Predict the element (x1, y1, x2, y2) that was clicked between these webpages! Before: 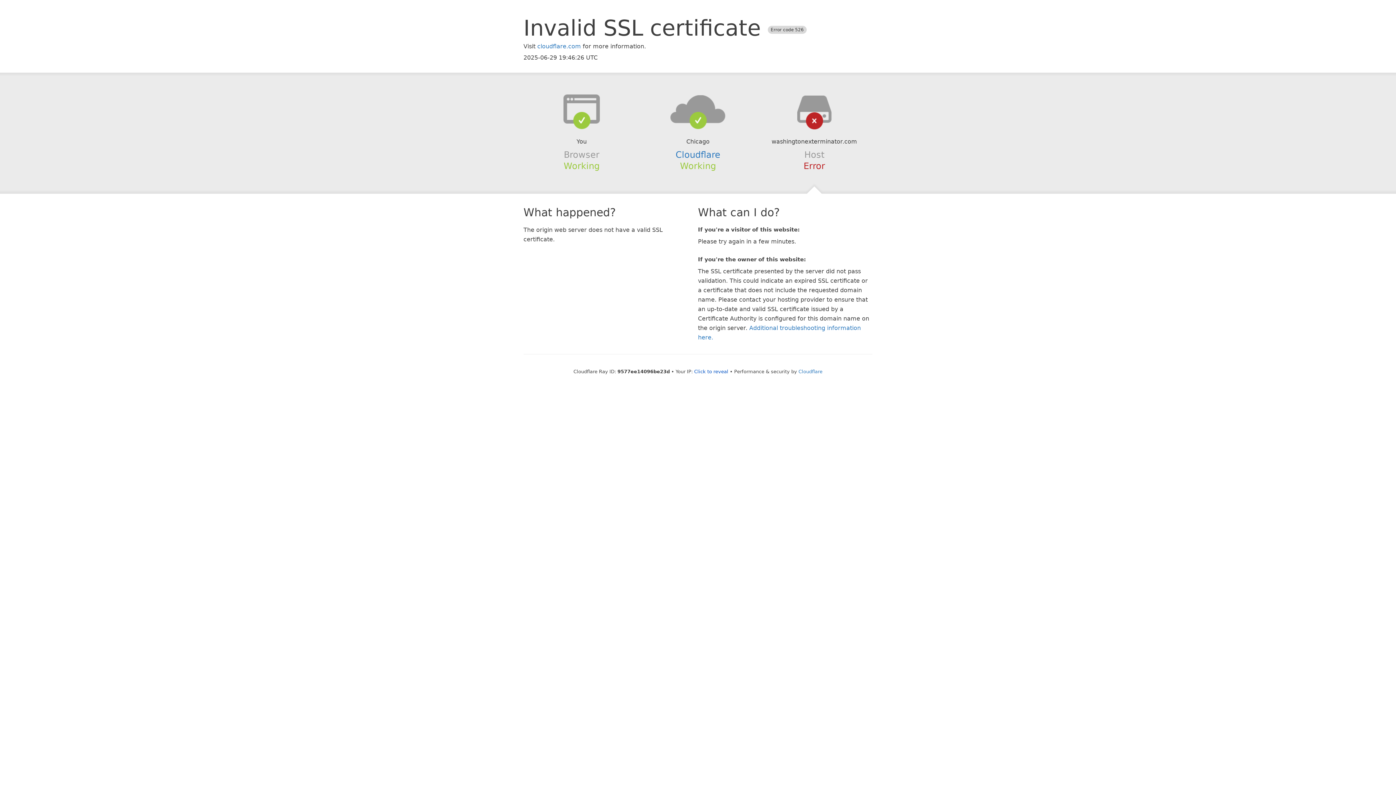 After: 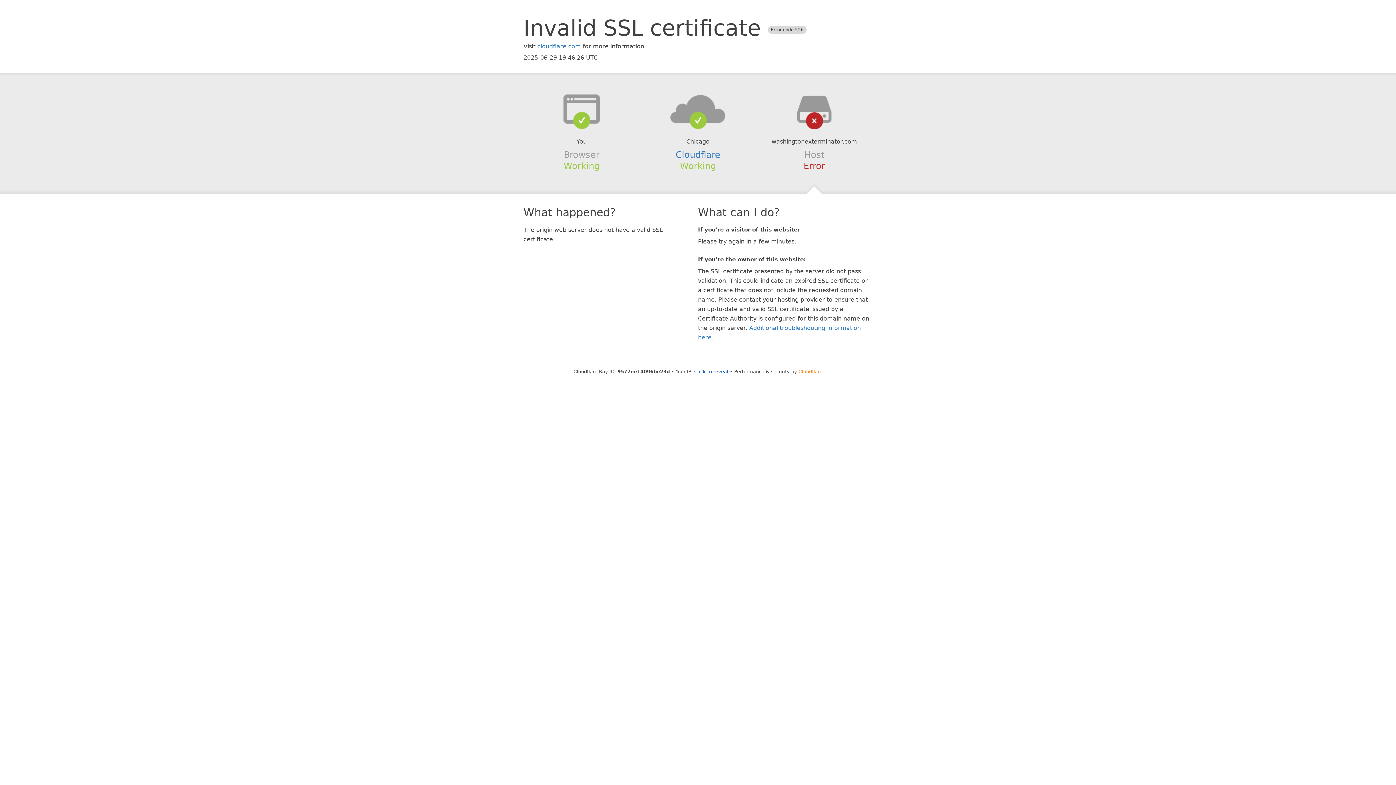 Action: bbox: (798, 368, 822, 374) label: Cloudflare